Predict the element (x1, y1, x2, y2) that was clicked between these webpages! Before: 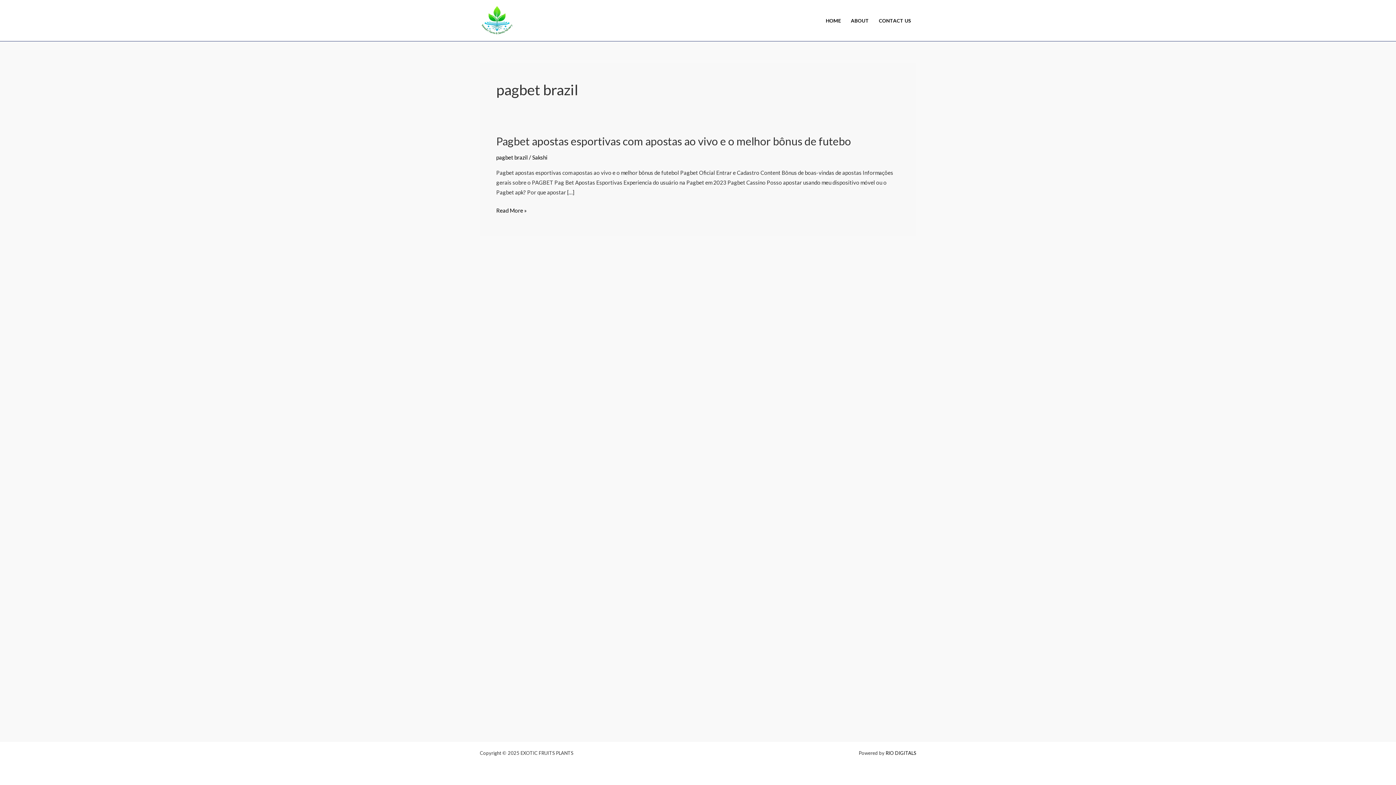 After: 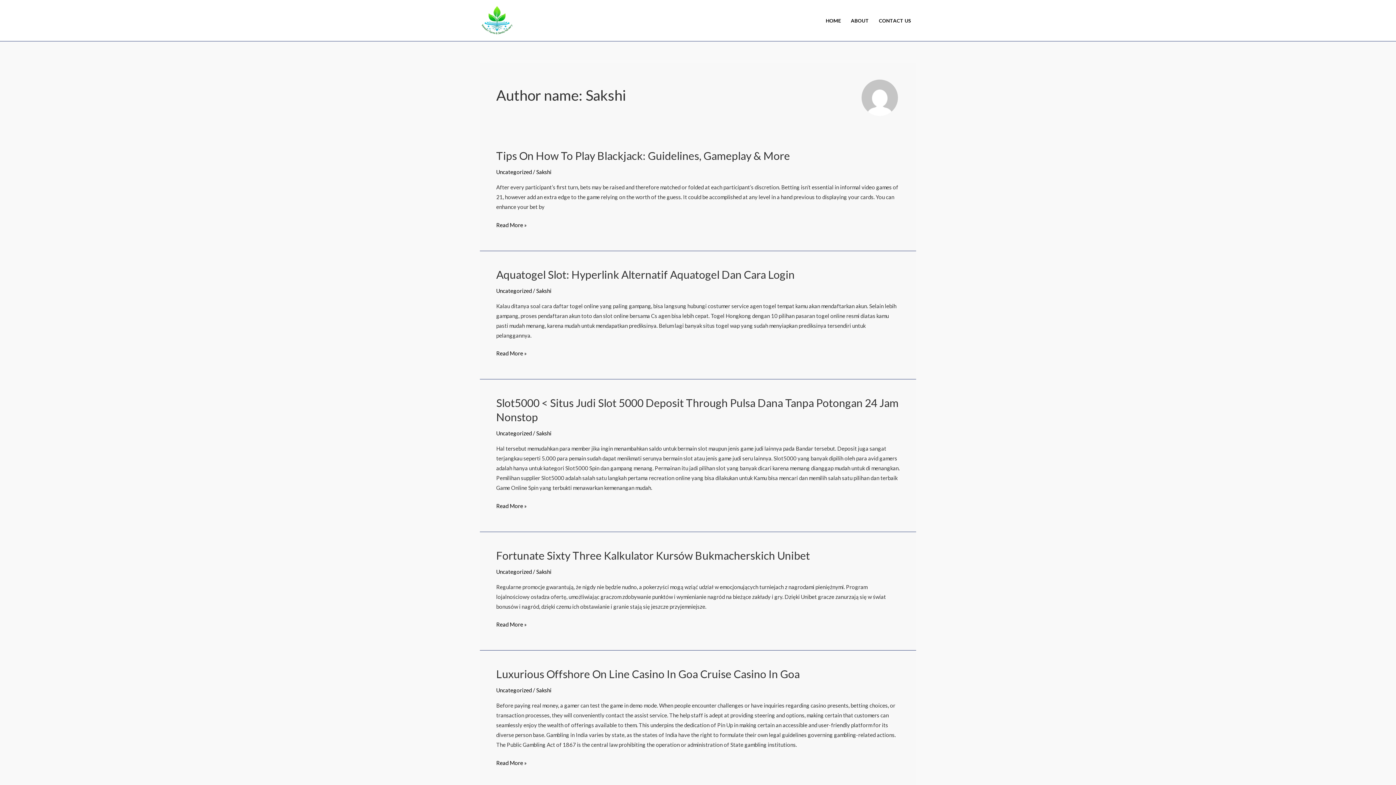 Action: label: Sakshi bbox: (532, 154, 547, 160)